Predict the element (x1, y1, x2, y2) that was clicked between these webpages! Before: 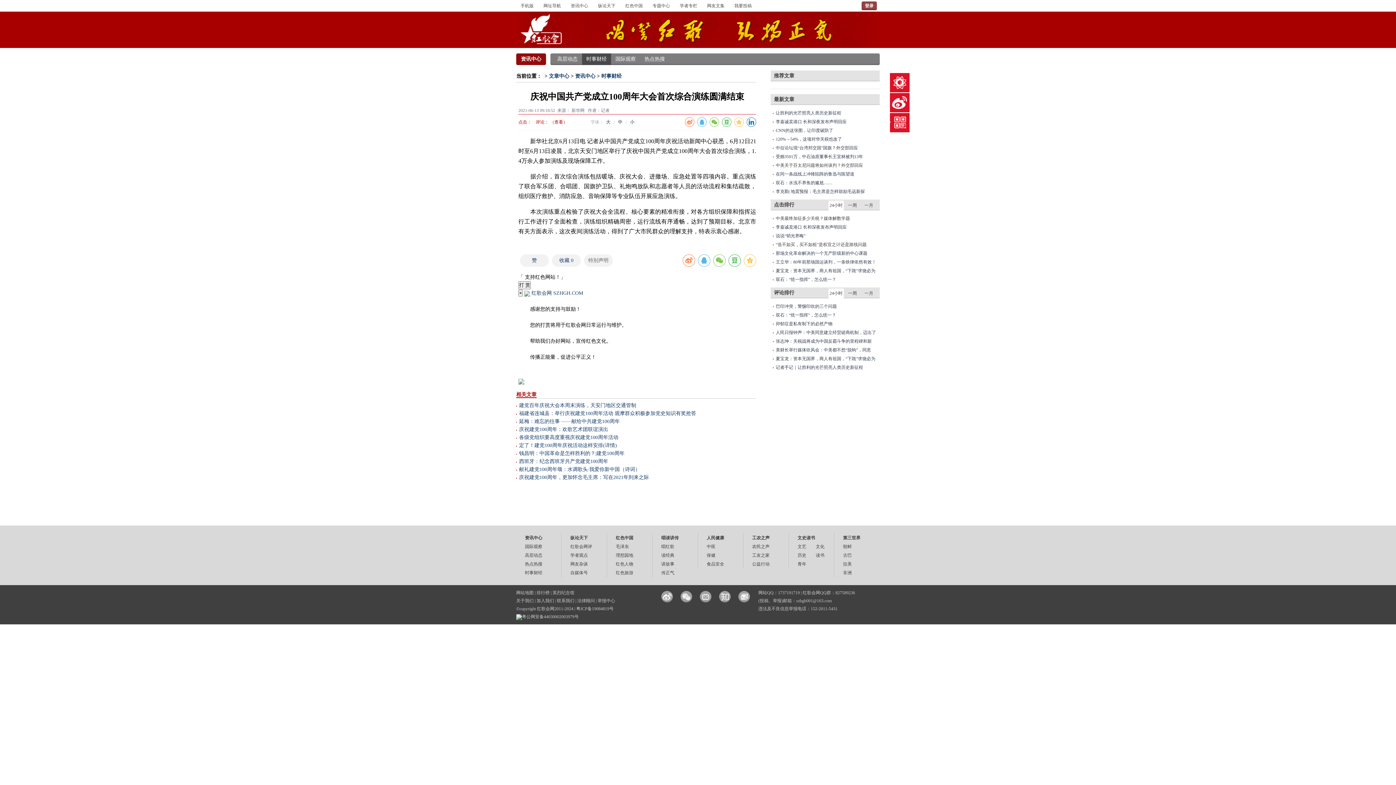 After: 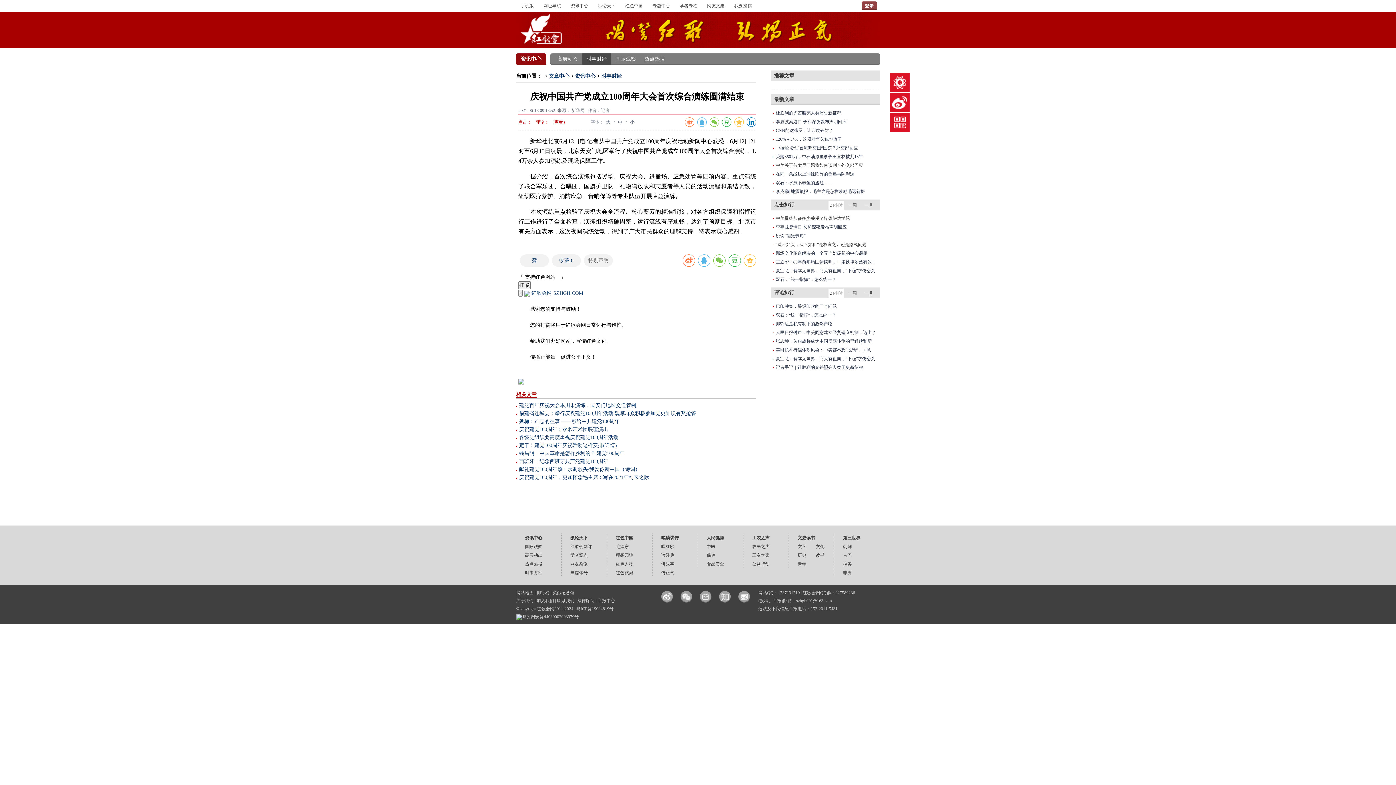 Action: label: 工友之家 bbox: (752, 553, 769, 558)